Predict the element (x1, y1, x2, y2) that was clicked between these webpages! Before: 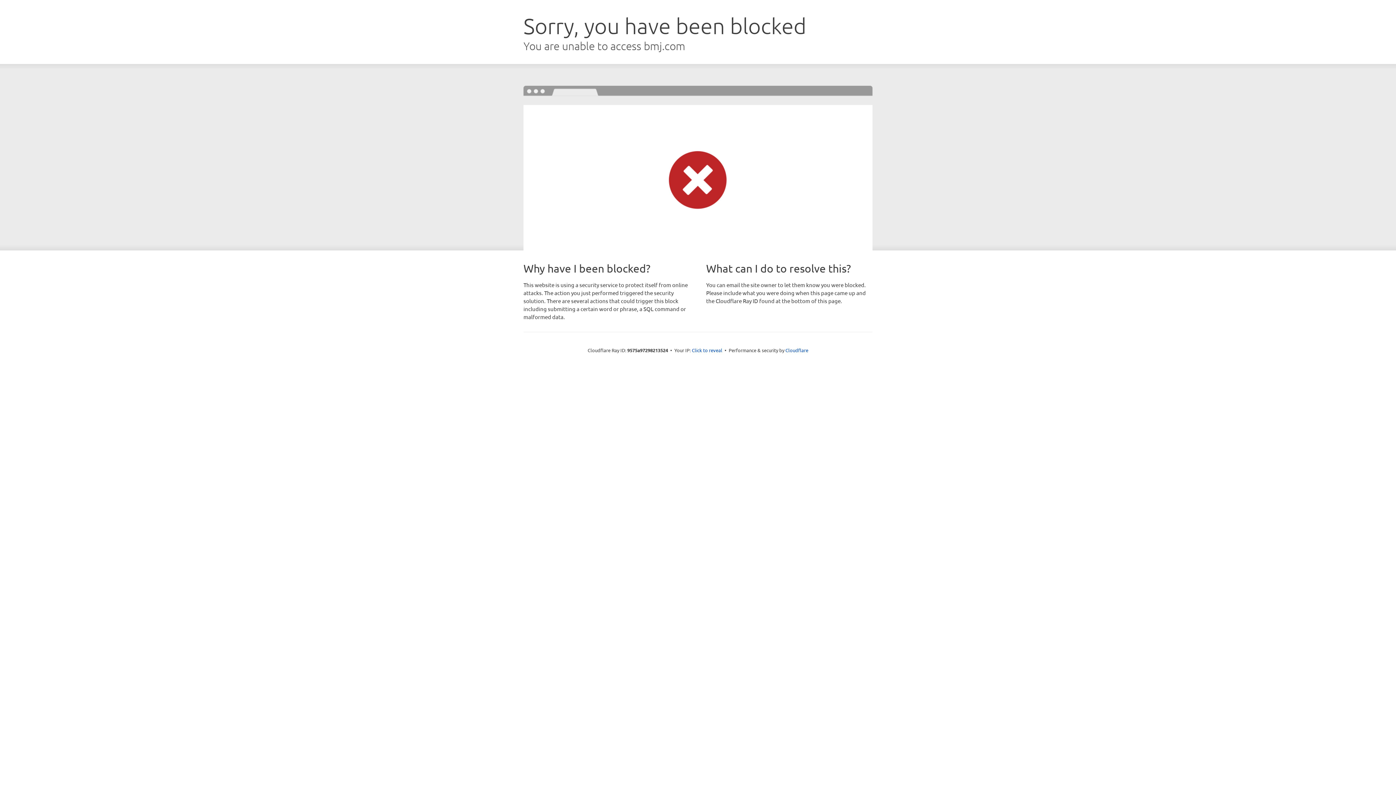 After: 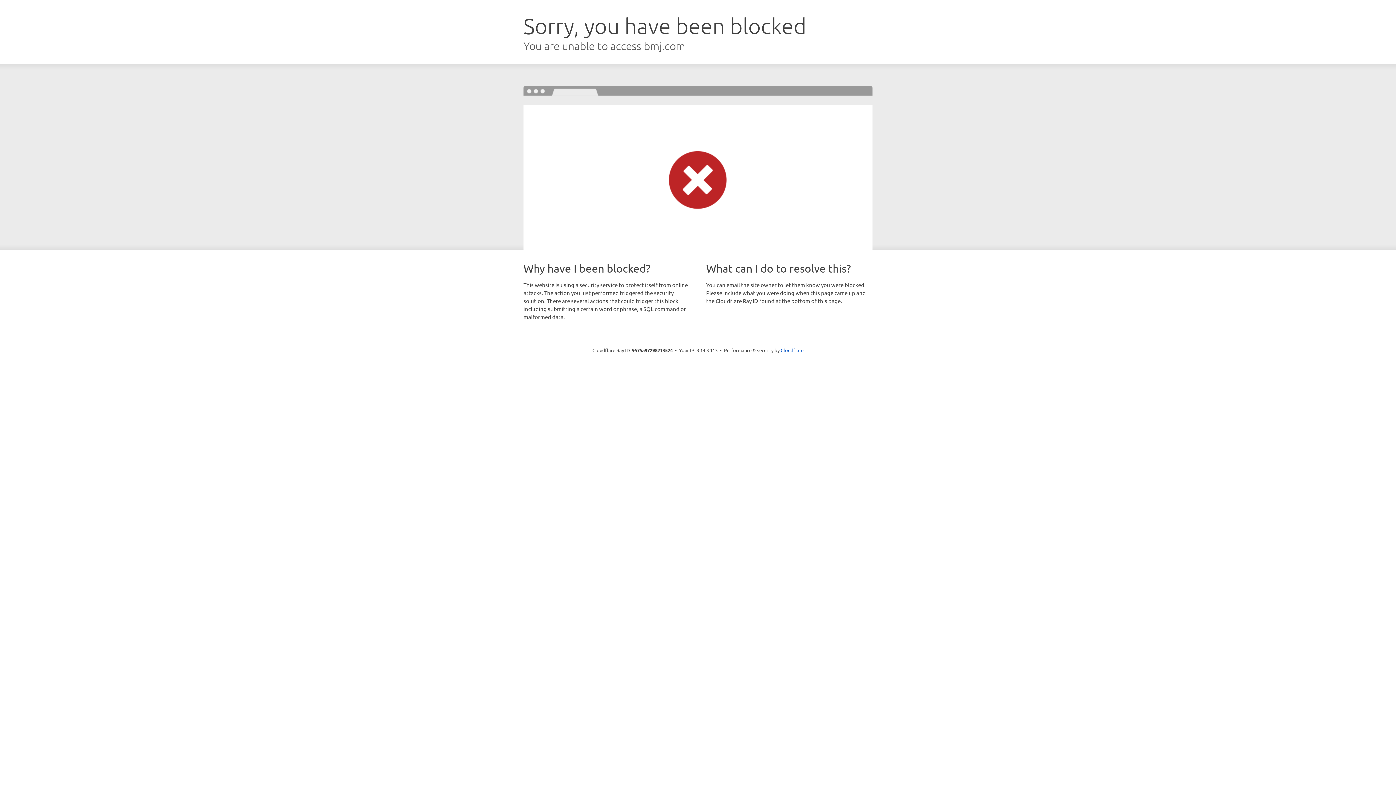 Action: label: Click to reveal bbox: (692, 346, 722, 353)